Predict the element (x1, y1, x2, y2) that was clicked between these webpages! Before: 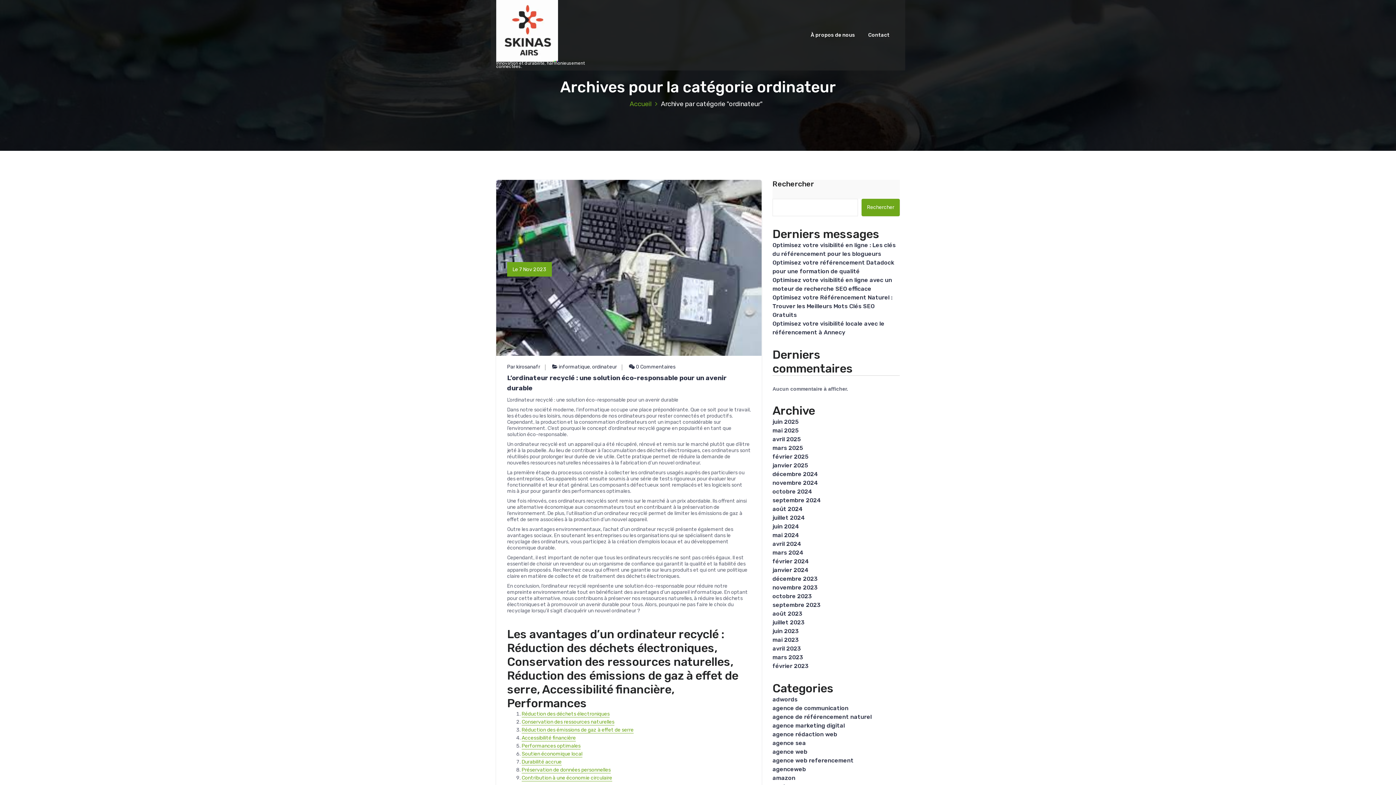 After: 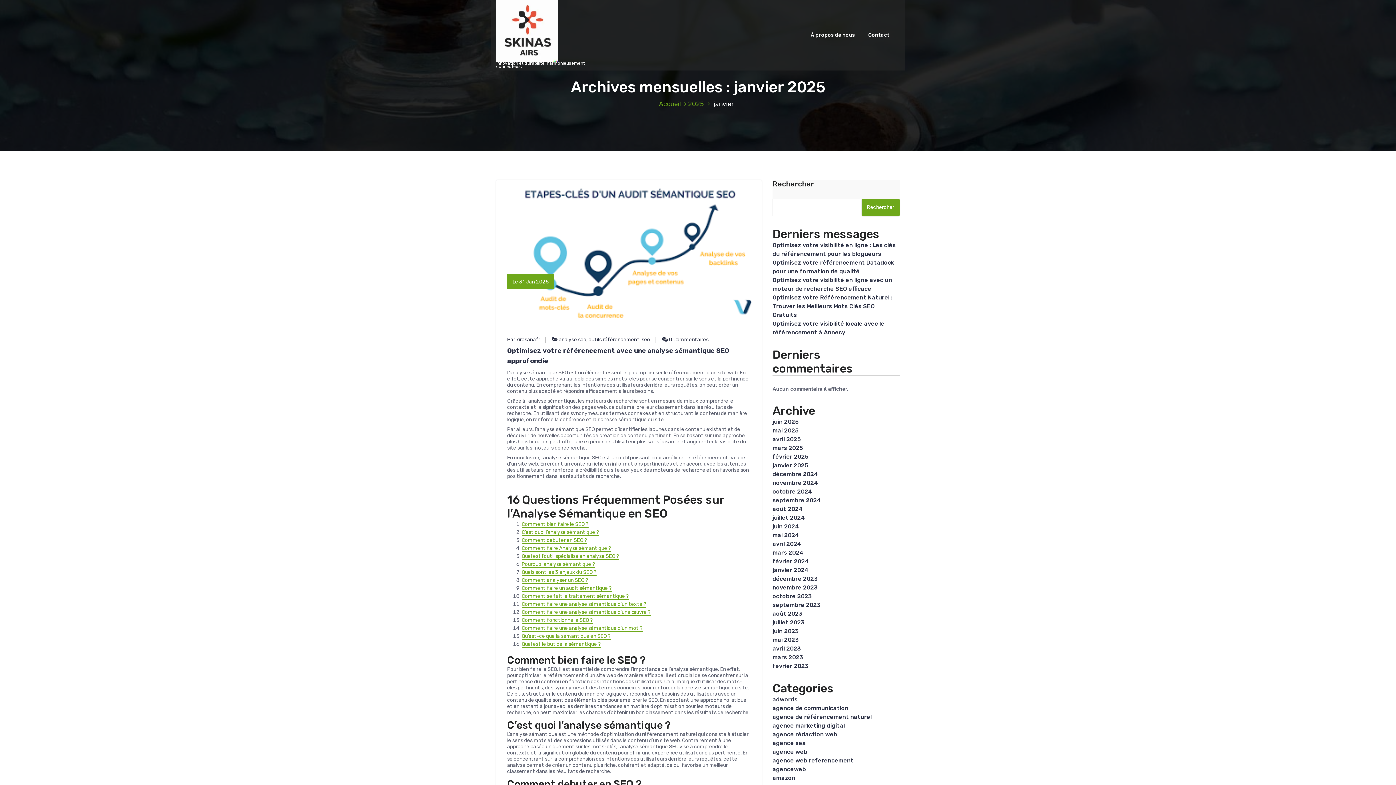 Action: bbox: (772, 462, 808, 468) label: janvier 2025